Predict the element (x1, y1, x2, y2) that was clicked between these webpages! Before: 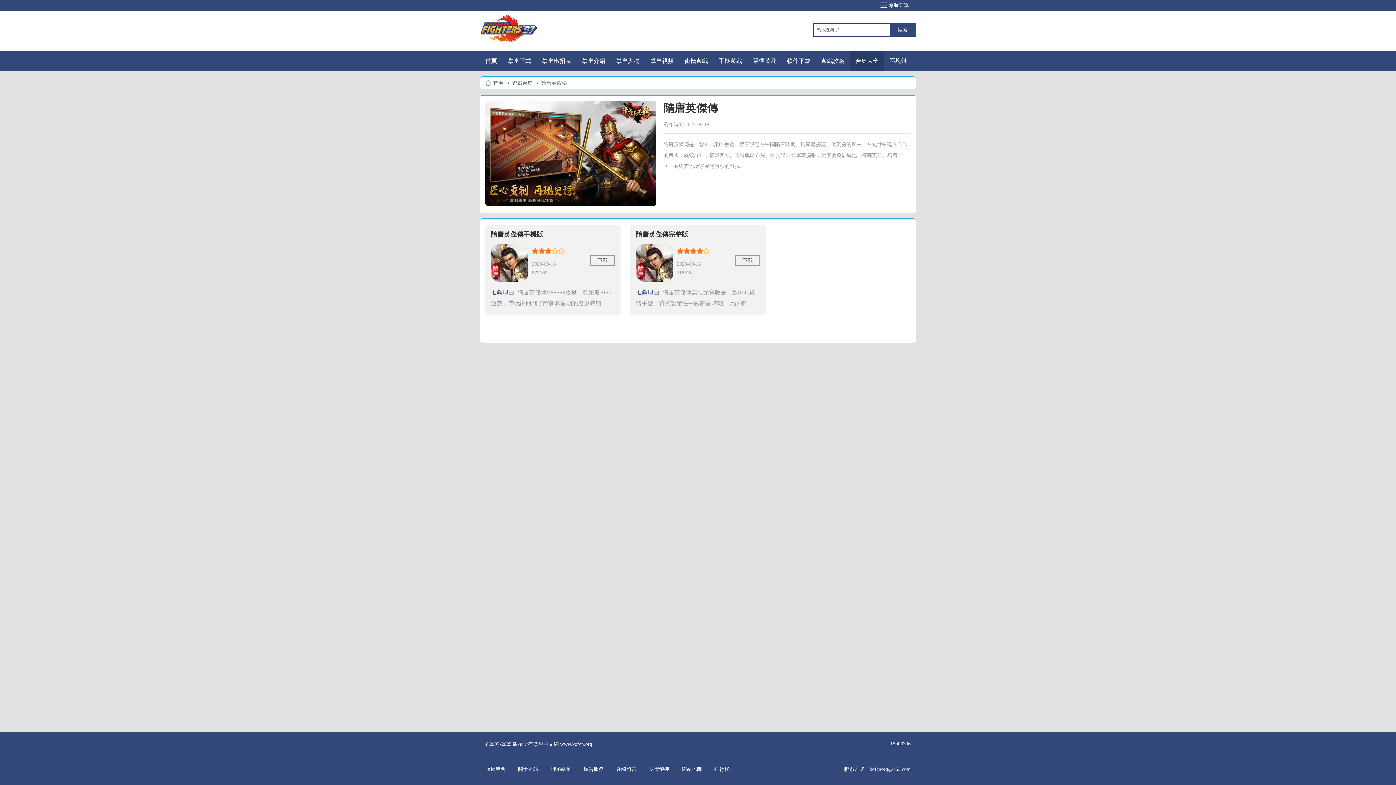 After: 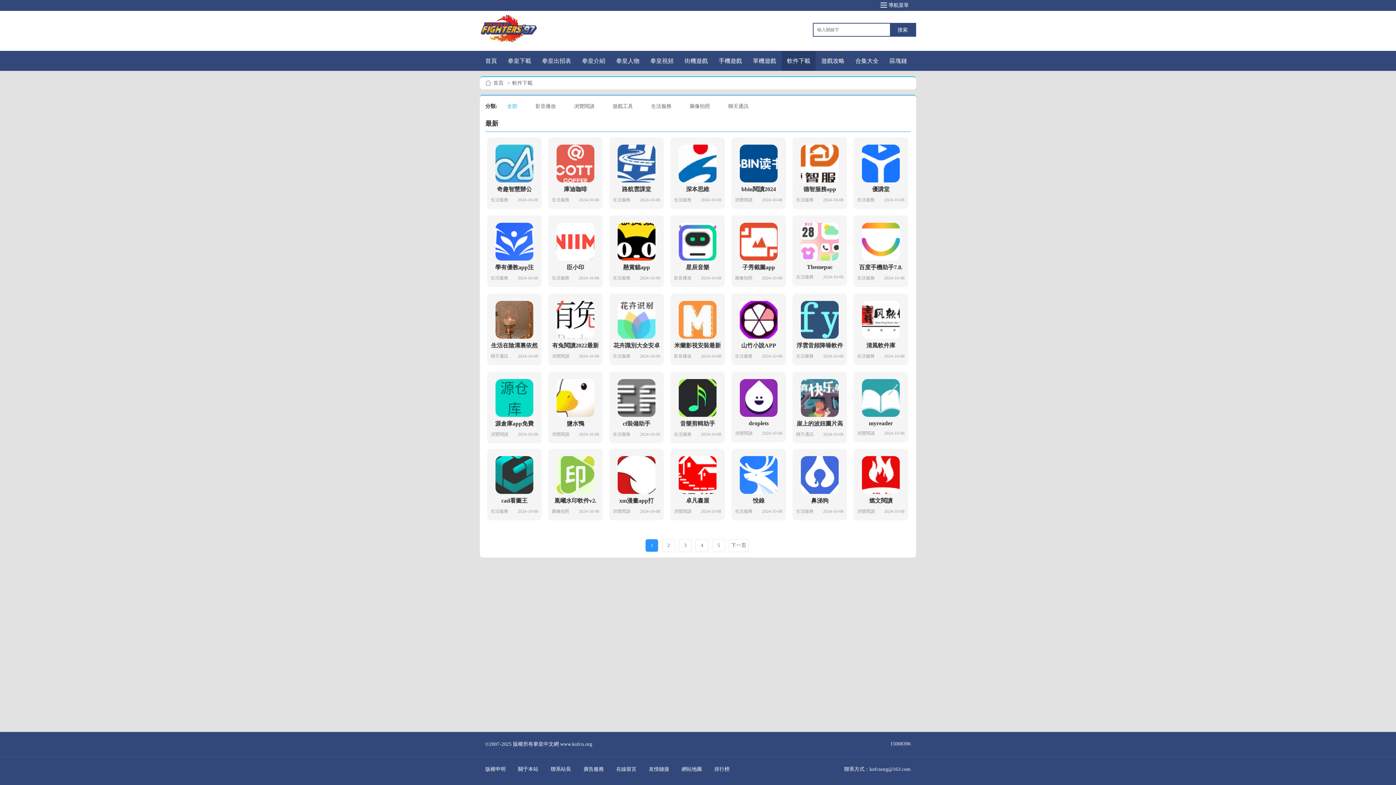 Action: bbox: (781, 50, 816, 70) label: 軟件下載